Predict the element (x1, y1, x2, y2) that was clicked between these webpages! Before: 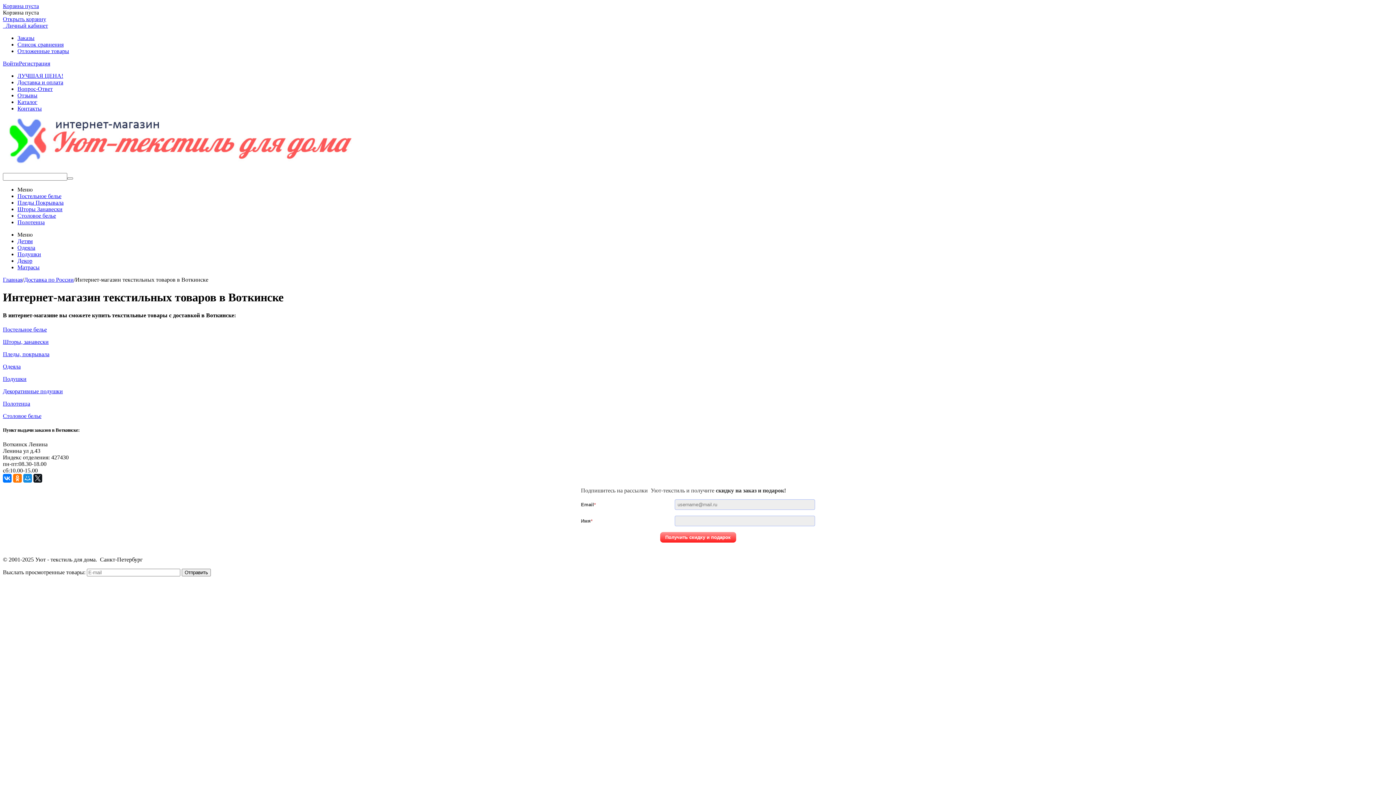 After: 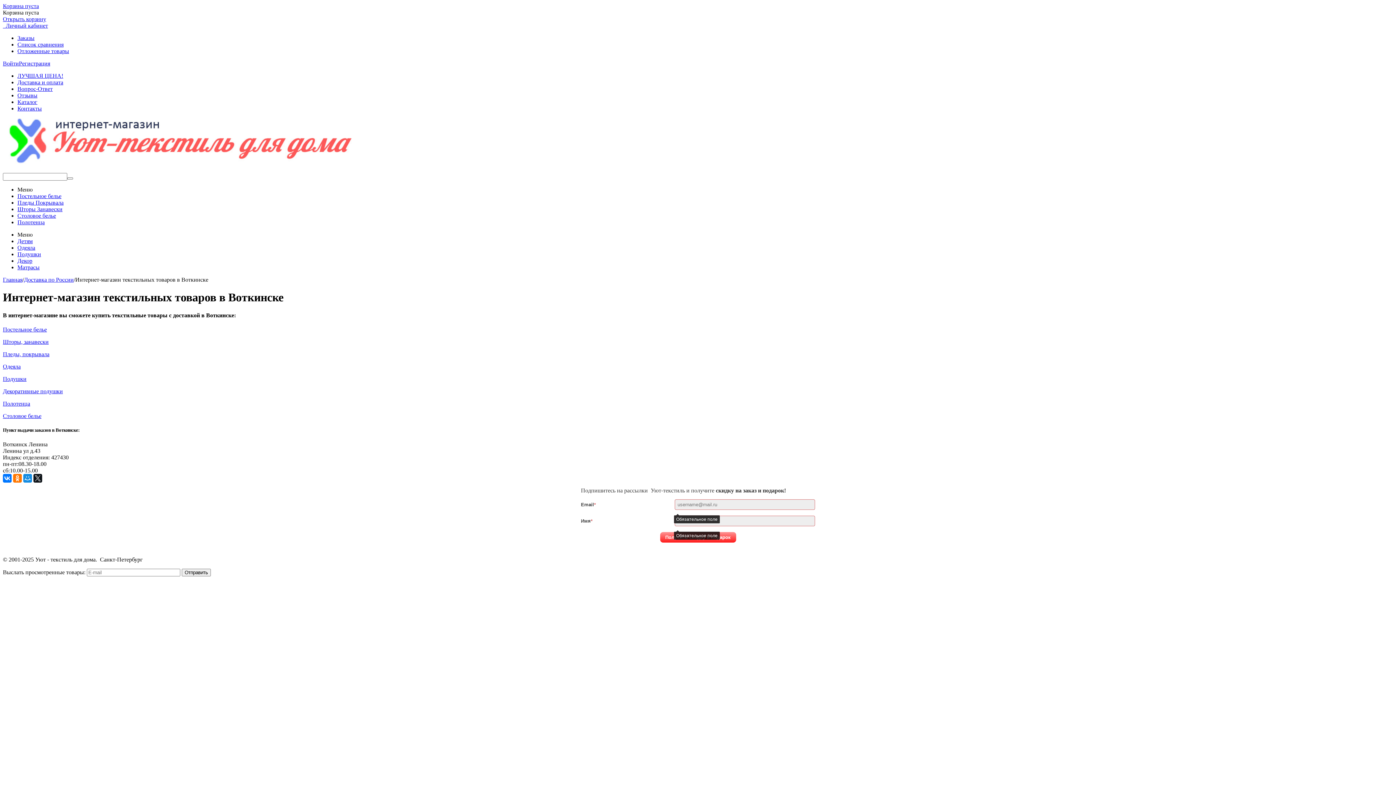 Action: label: Получить скидку и подарок bbox: (660, 532, 736, 543)